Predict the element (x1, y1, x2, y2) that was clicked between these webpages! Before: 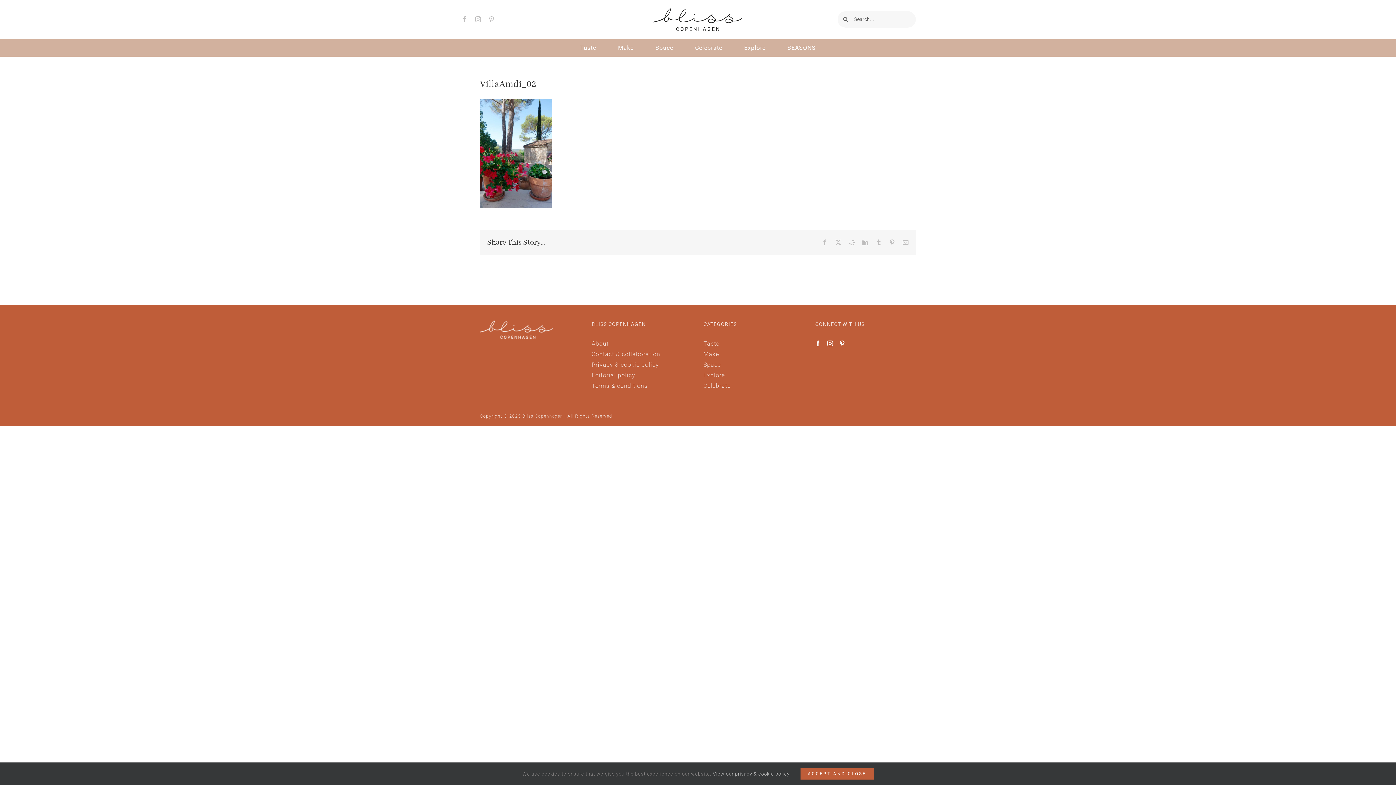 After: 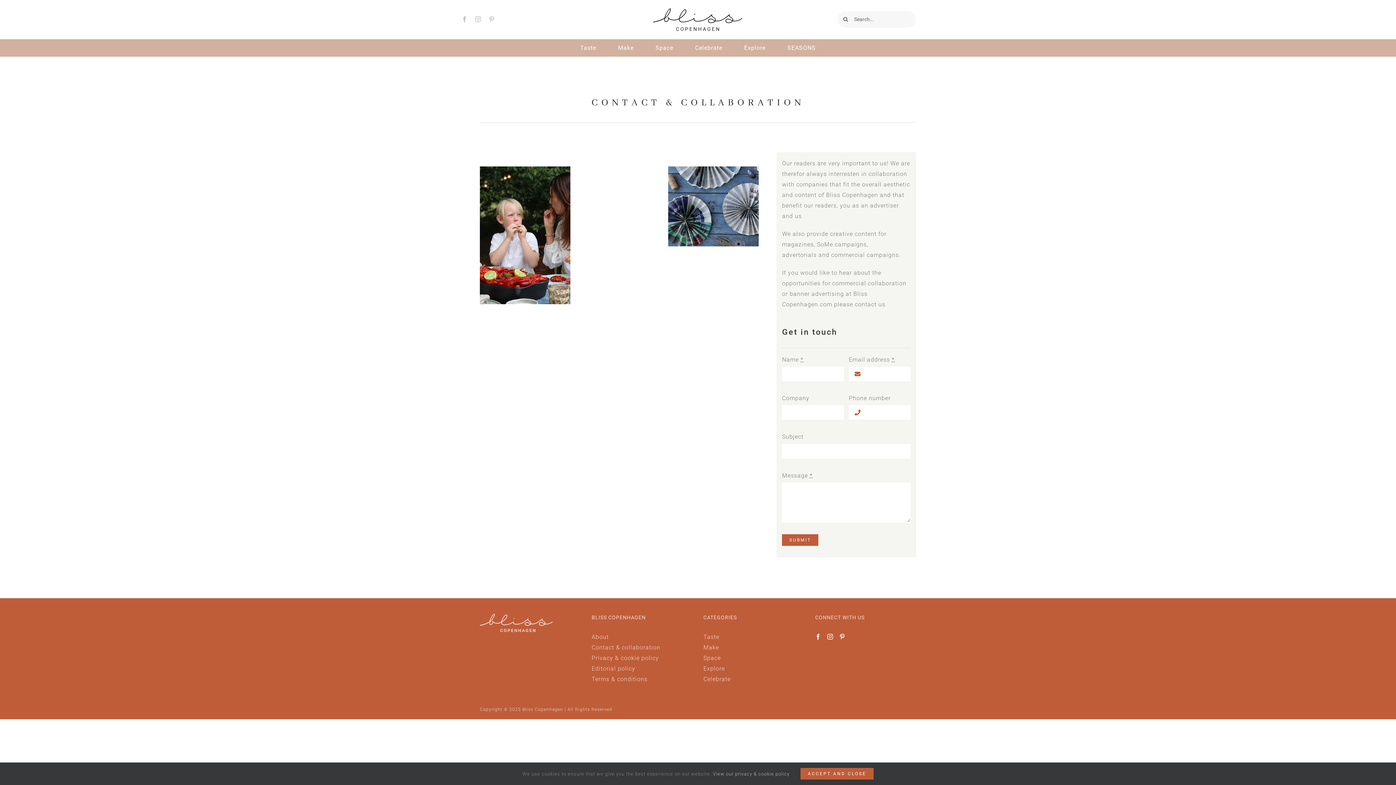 Action: bbox: (591, 350, 660, 357) label: Contact & collaboration